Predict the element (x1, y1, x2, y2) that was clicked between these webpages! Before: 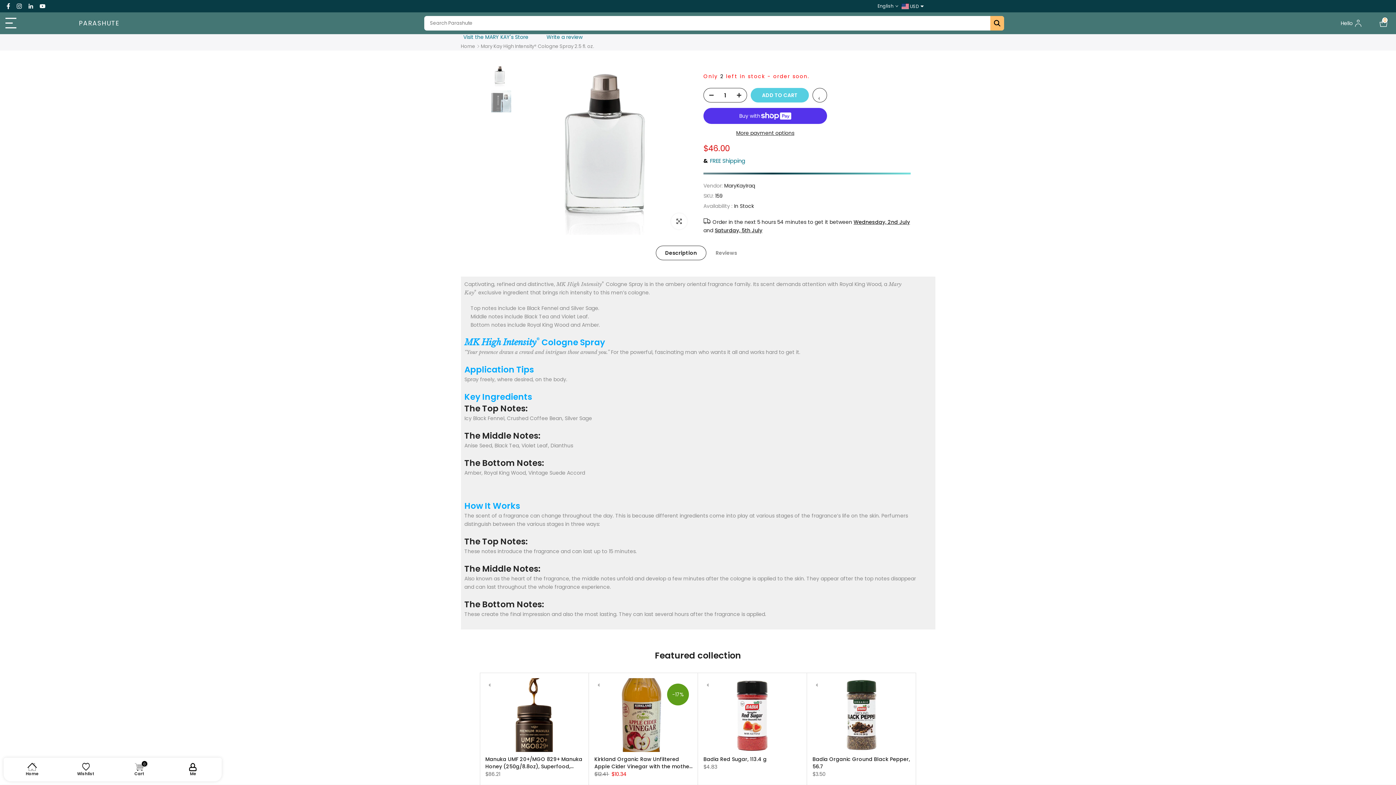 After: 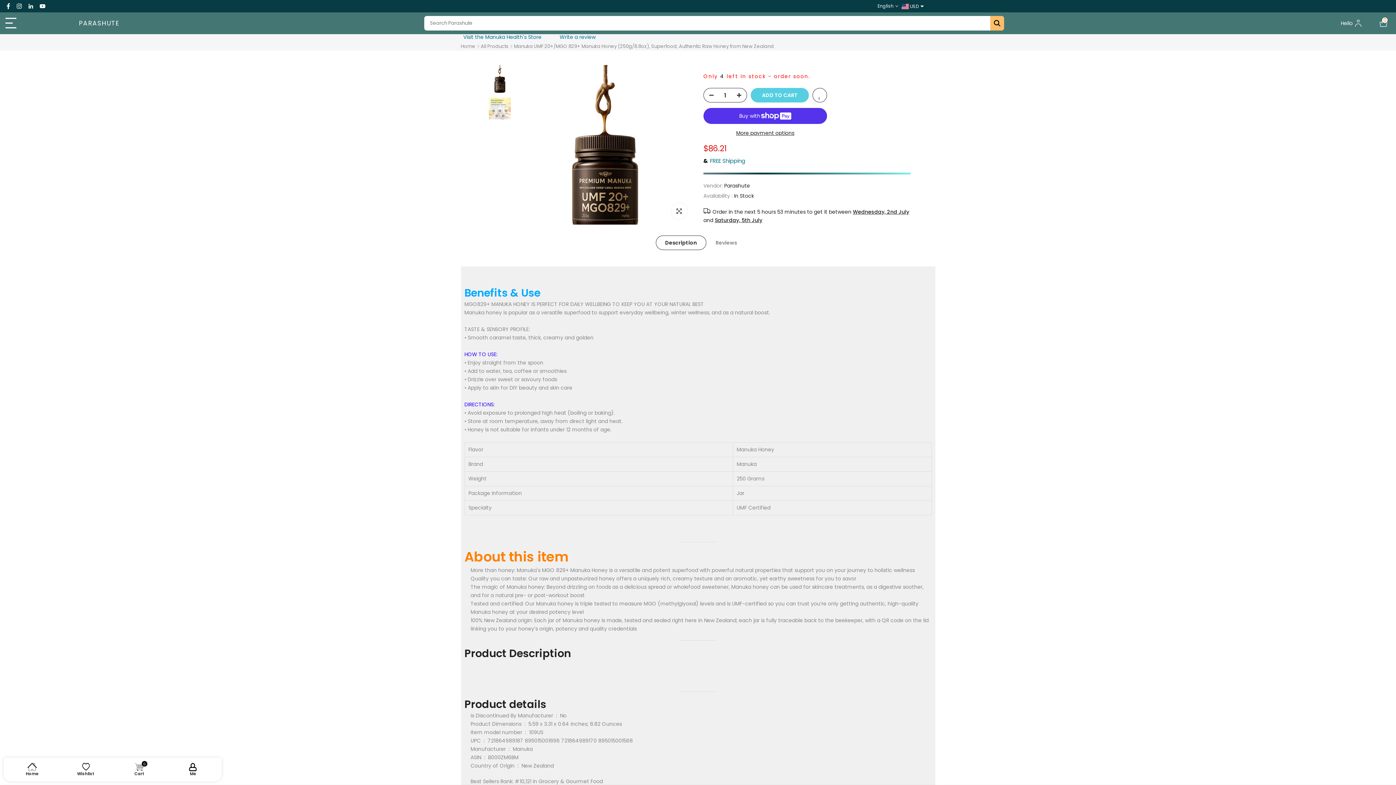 Action: bbox: (485, 678, 583, 752)